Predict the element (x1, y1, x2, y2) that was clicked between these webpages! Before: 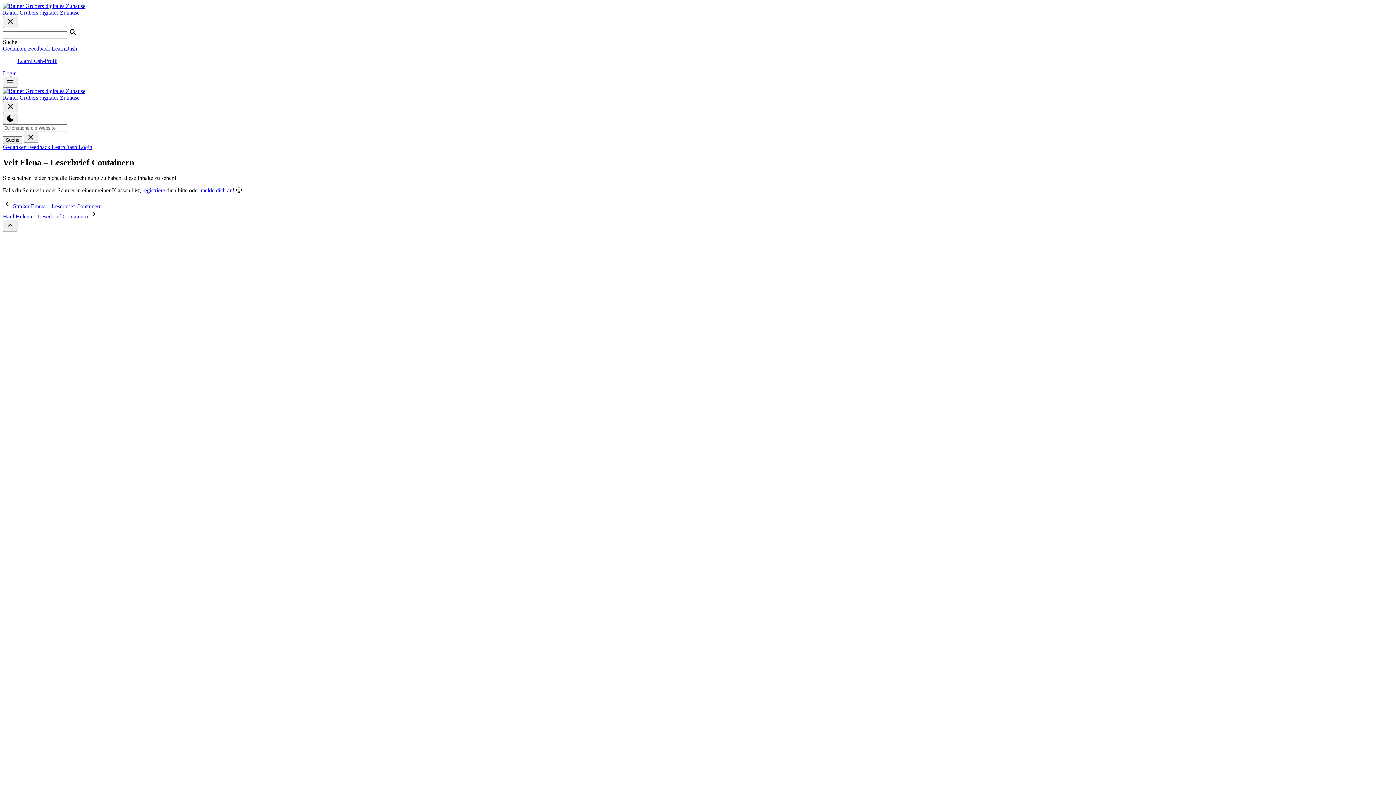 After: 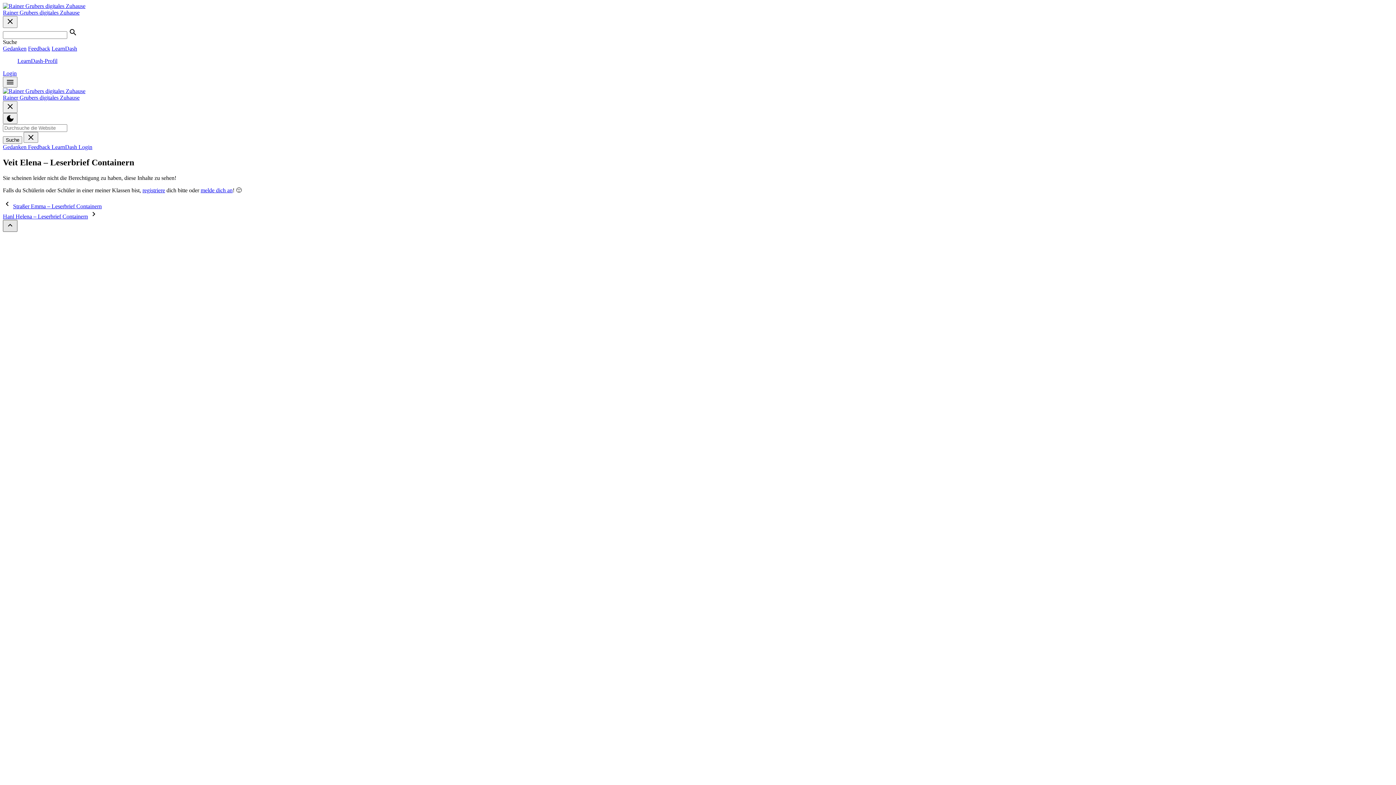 Action: label: Zurück nach oben bbox: (2, 219, 17, 231)